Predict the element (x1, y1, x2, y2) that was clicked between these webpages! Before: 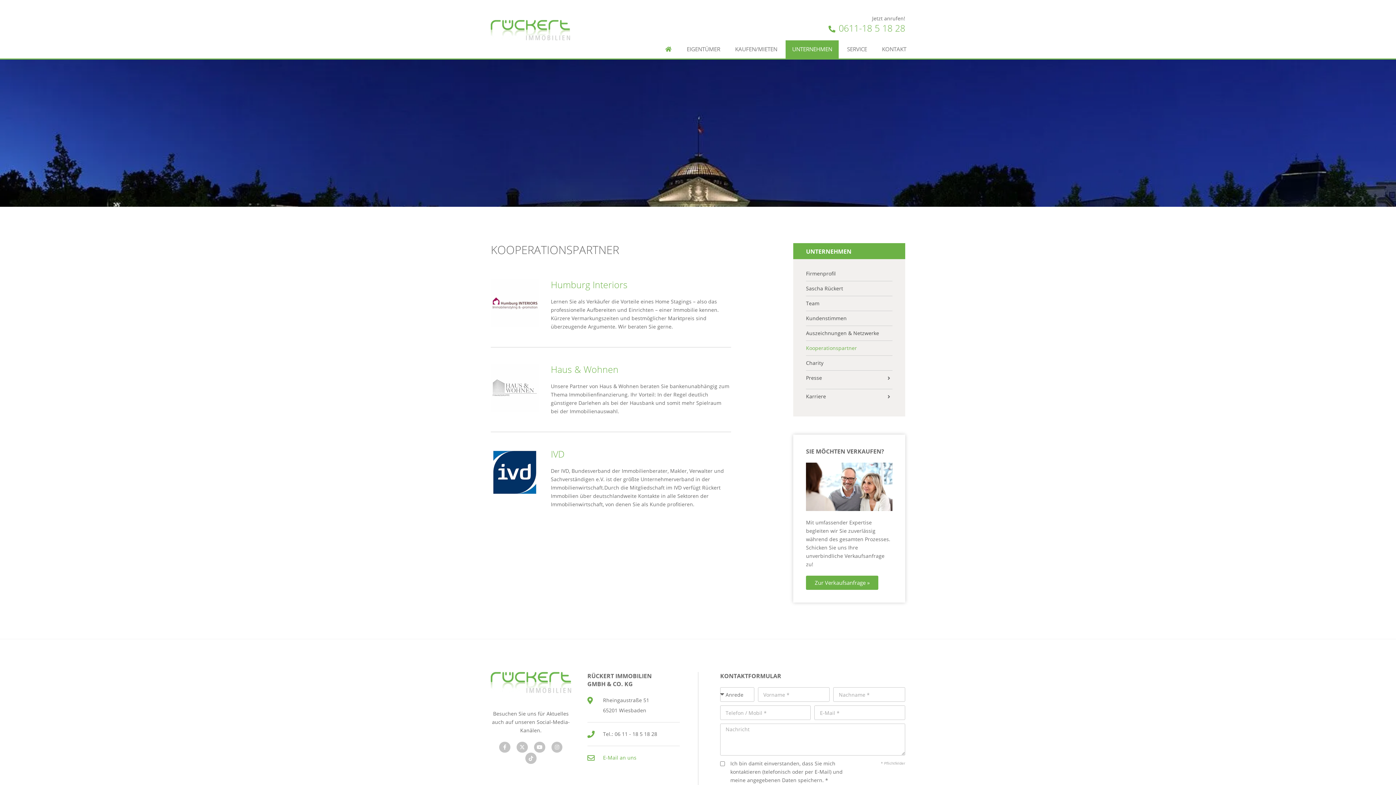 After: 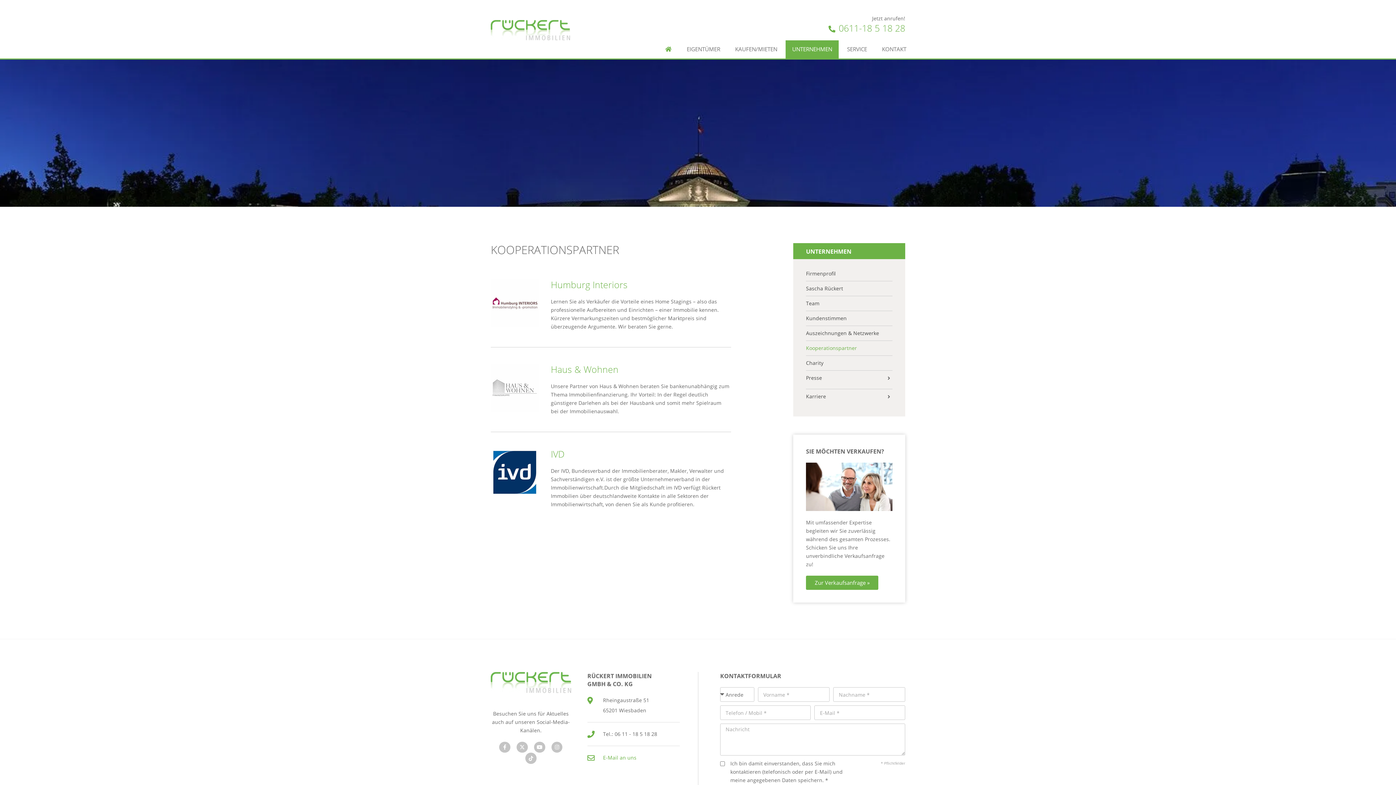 Action: bbox: (490, 279, 538, 327)